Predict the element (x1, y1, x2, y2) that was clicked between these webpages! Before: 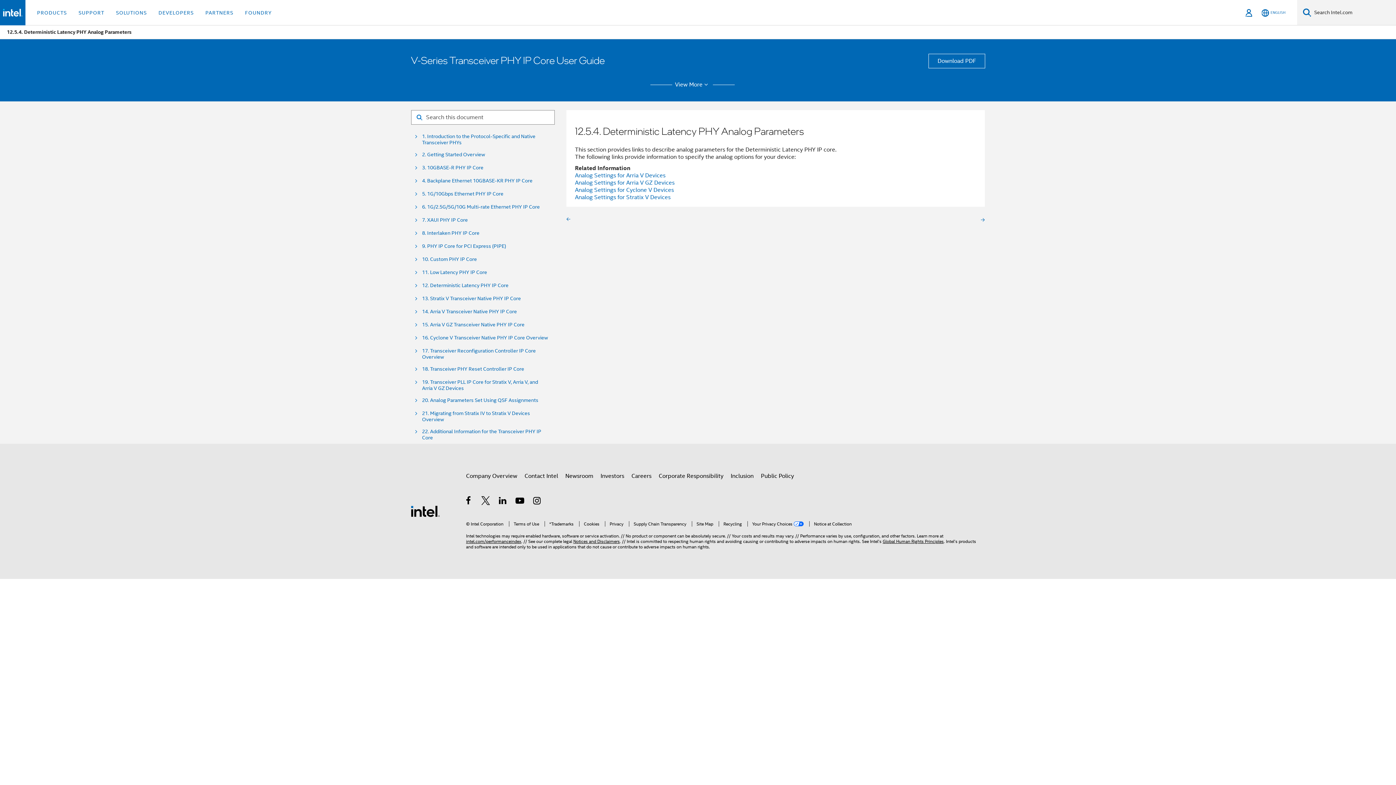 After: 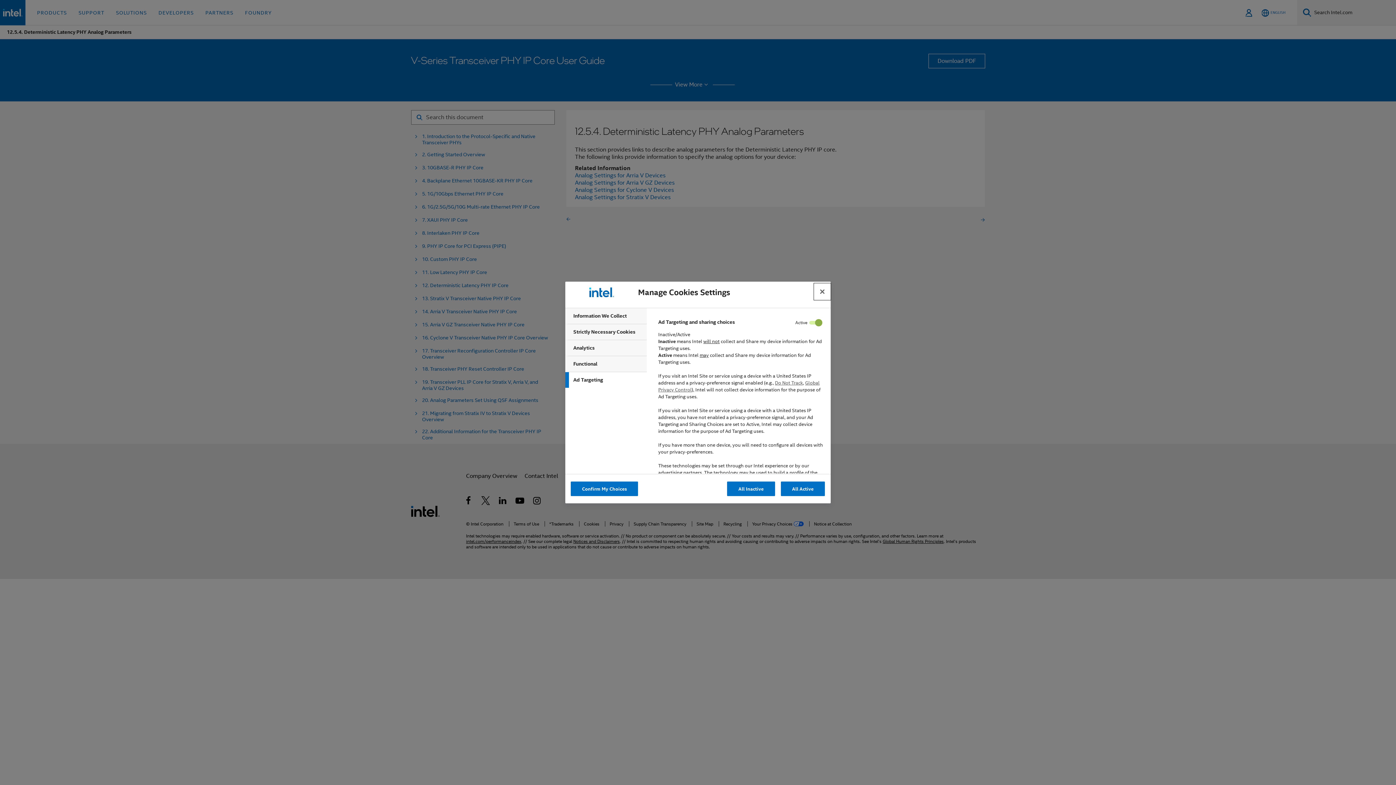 Action: bbox: (747, 521, 804, 527) label: Your Privacy Choices 